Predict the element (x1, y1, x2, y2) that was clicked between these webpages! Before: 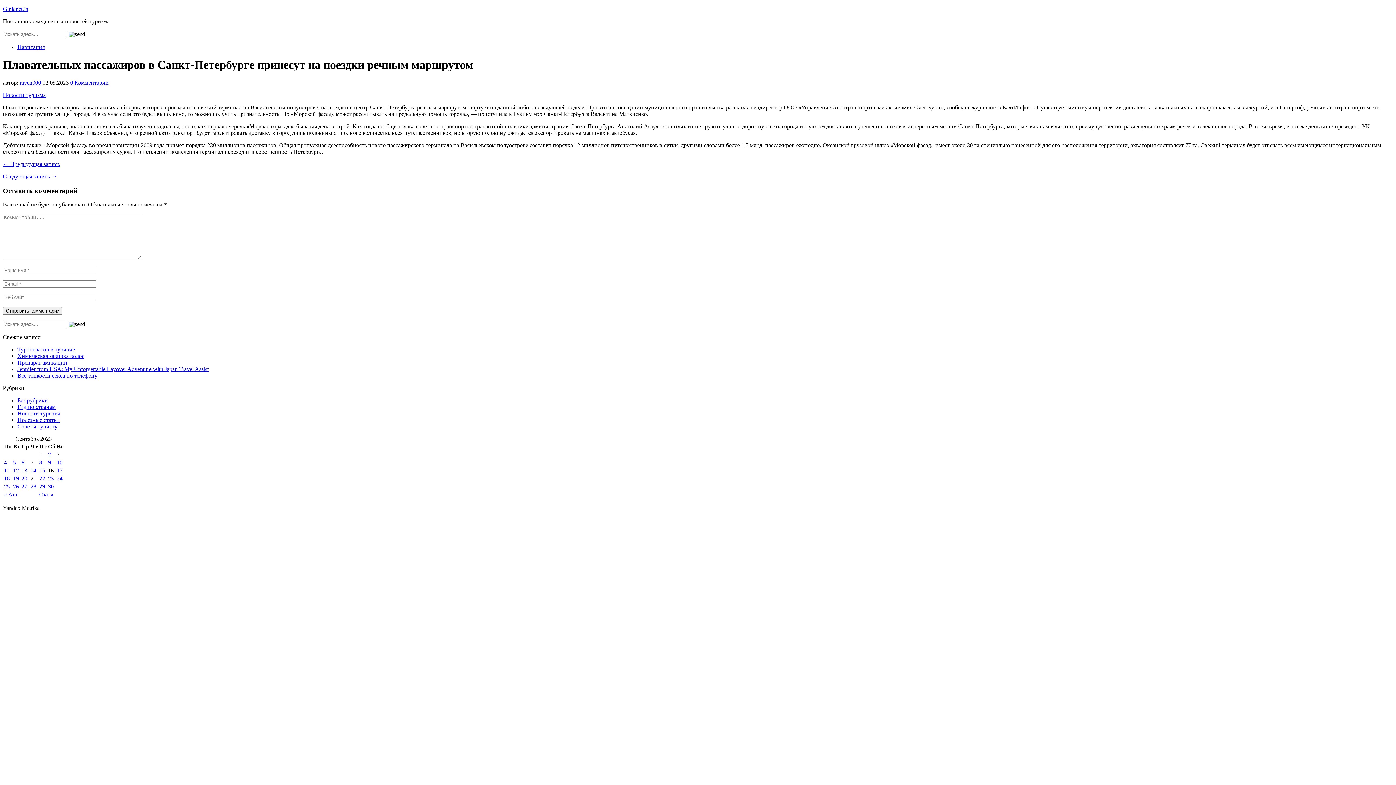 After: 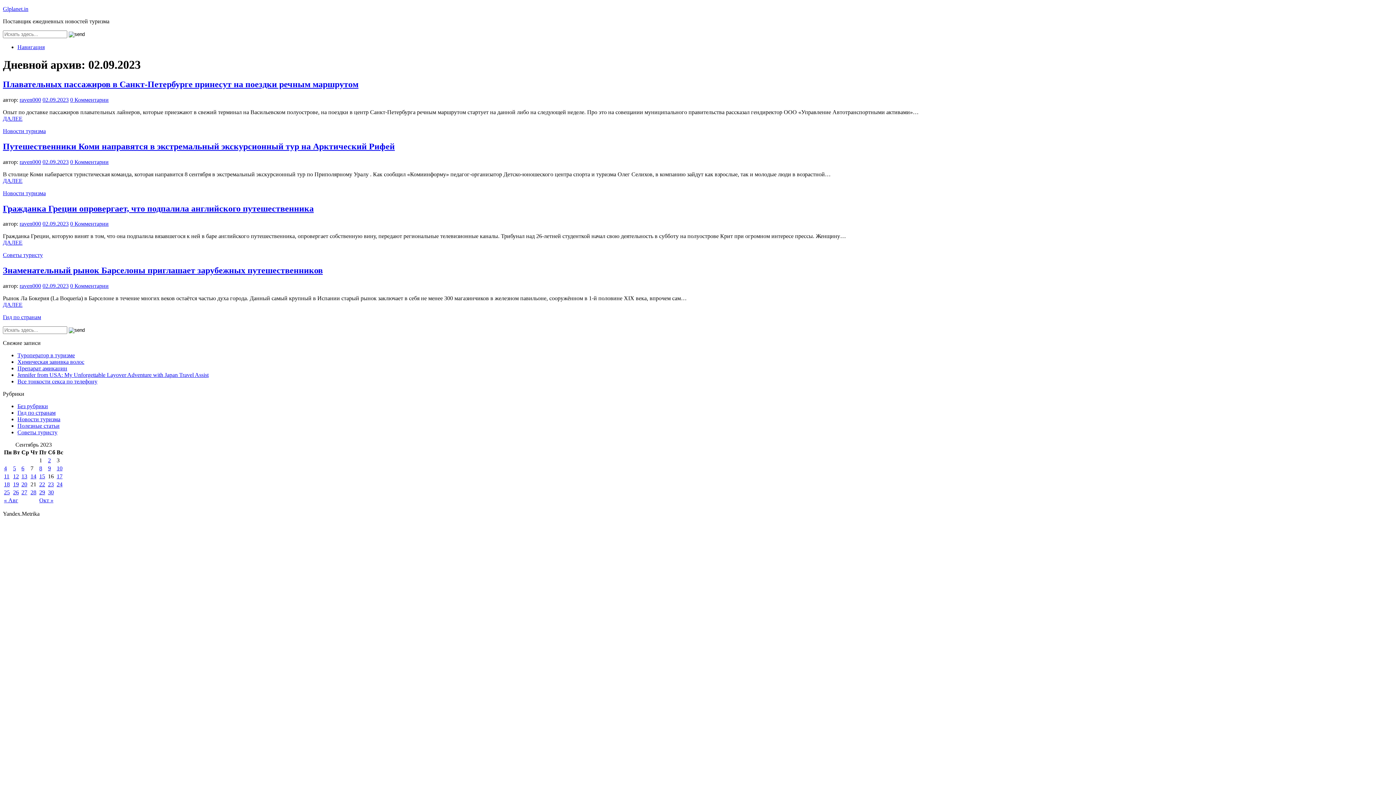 Action: label: Записи, опубликованные 02.09.2023 bbox: (48, 451, 50, 457)